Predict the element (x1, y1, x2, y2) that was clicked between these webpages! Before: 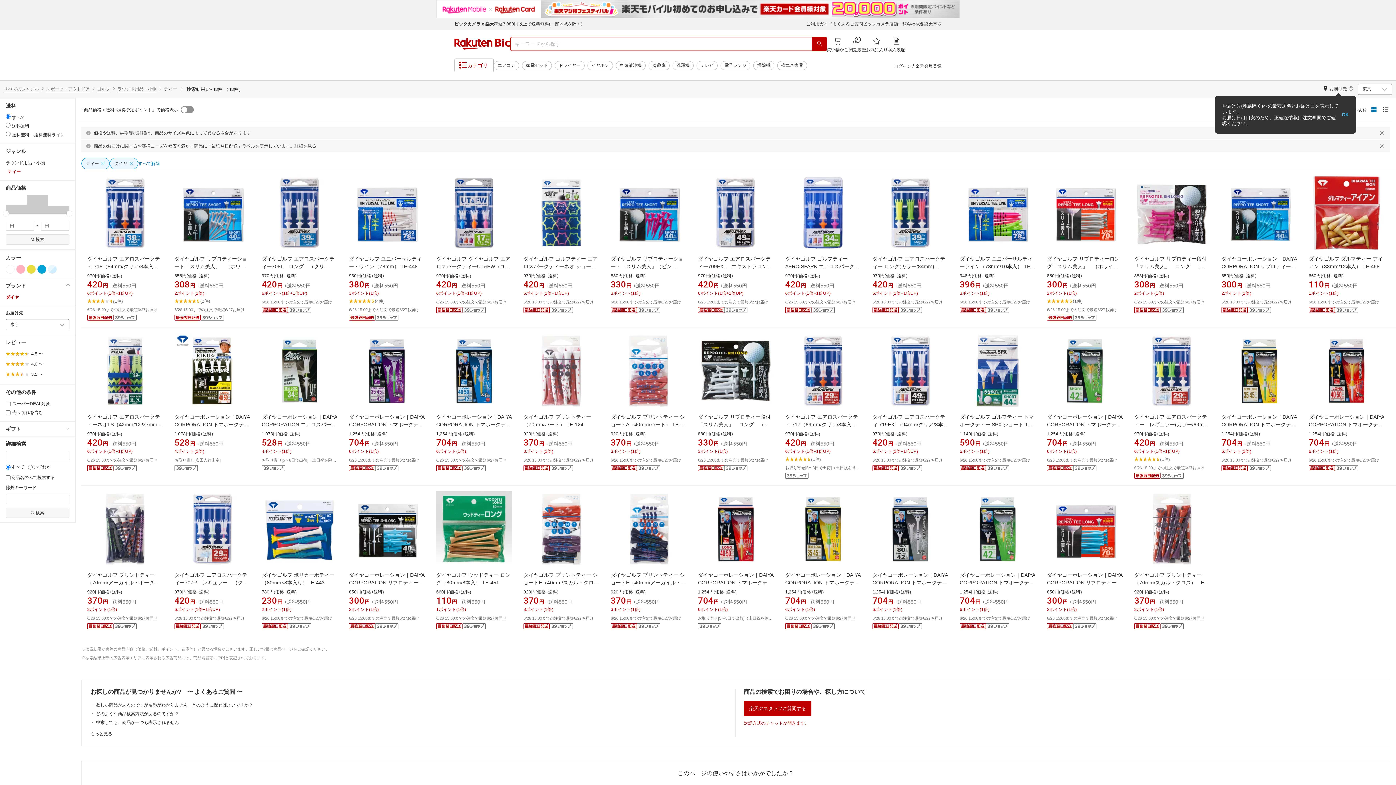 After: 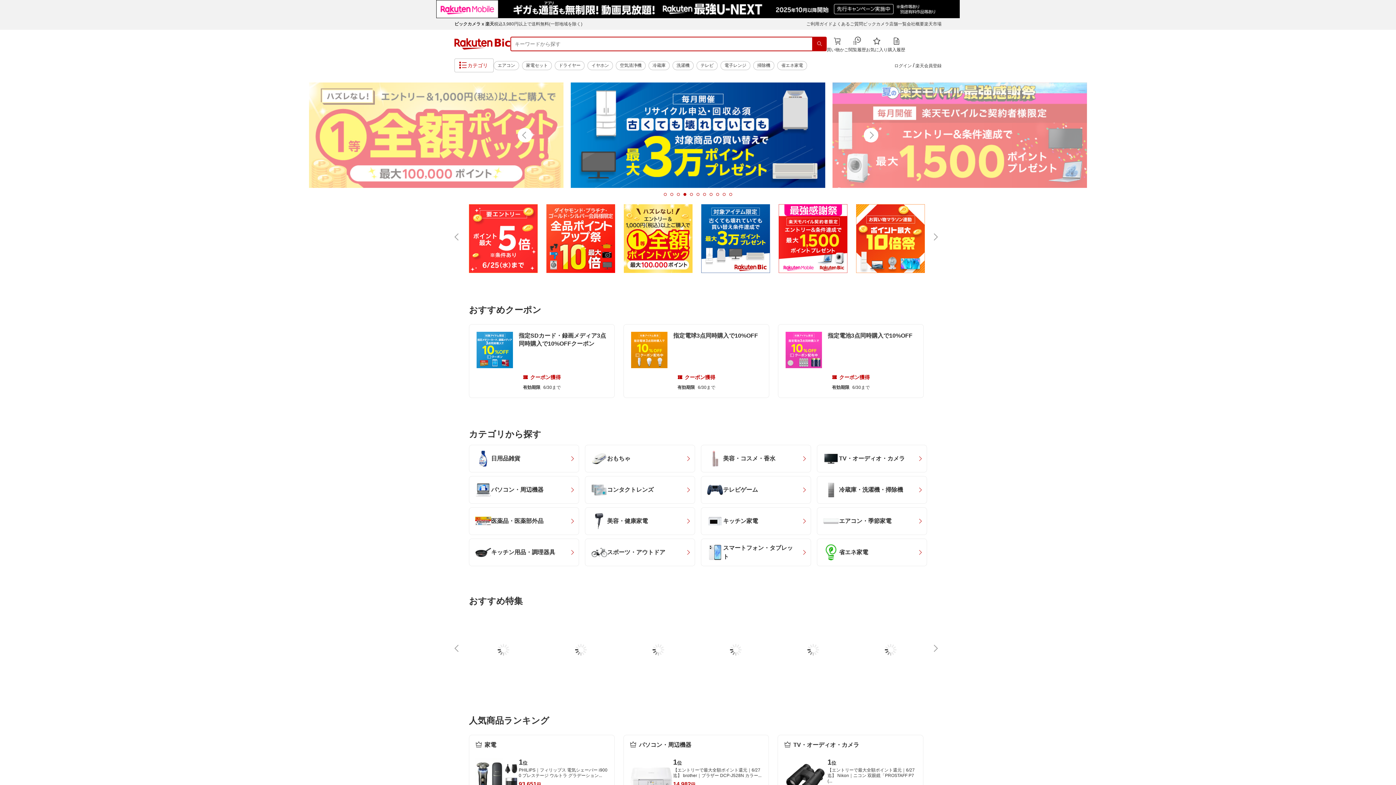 Action: bbox: (454, 20, 510, 31) label: Rakuten Bic